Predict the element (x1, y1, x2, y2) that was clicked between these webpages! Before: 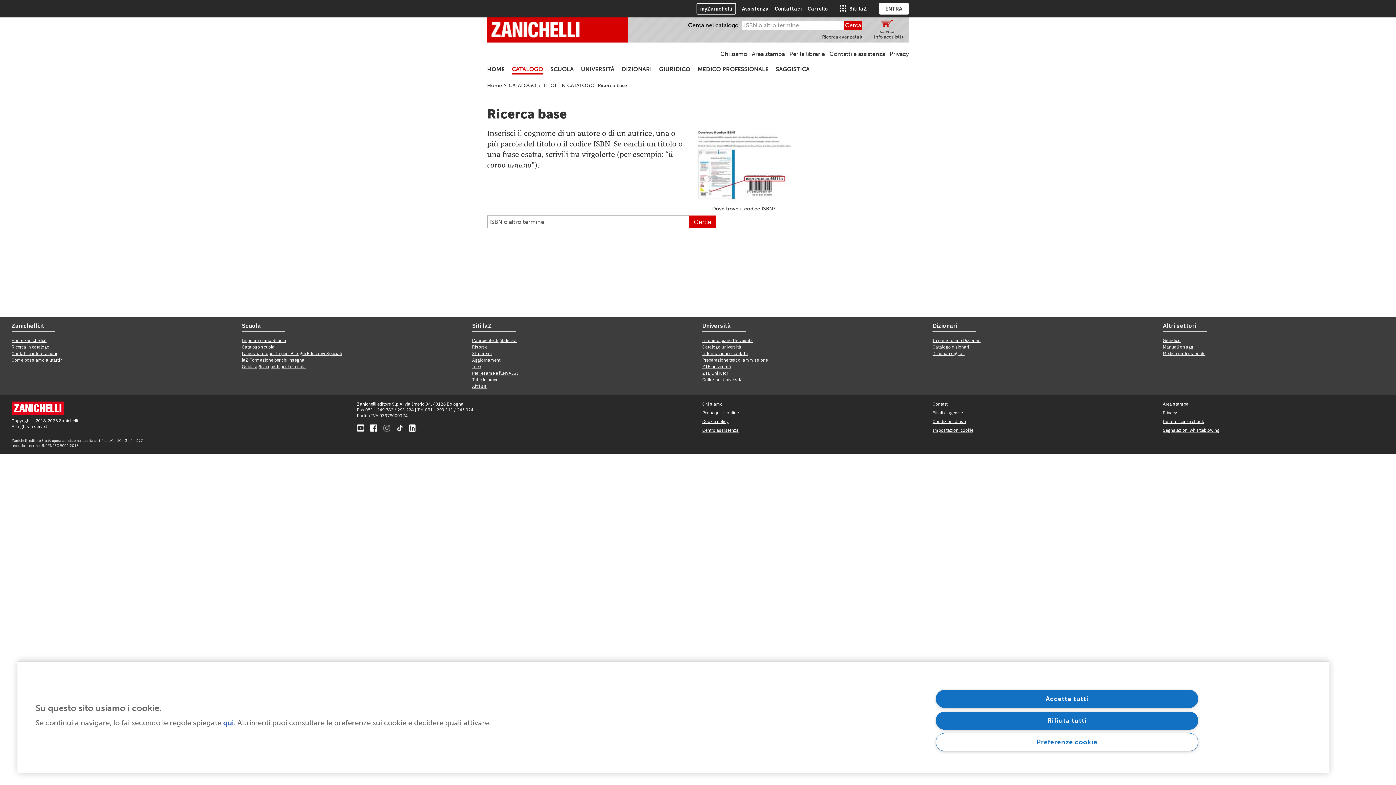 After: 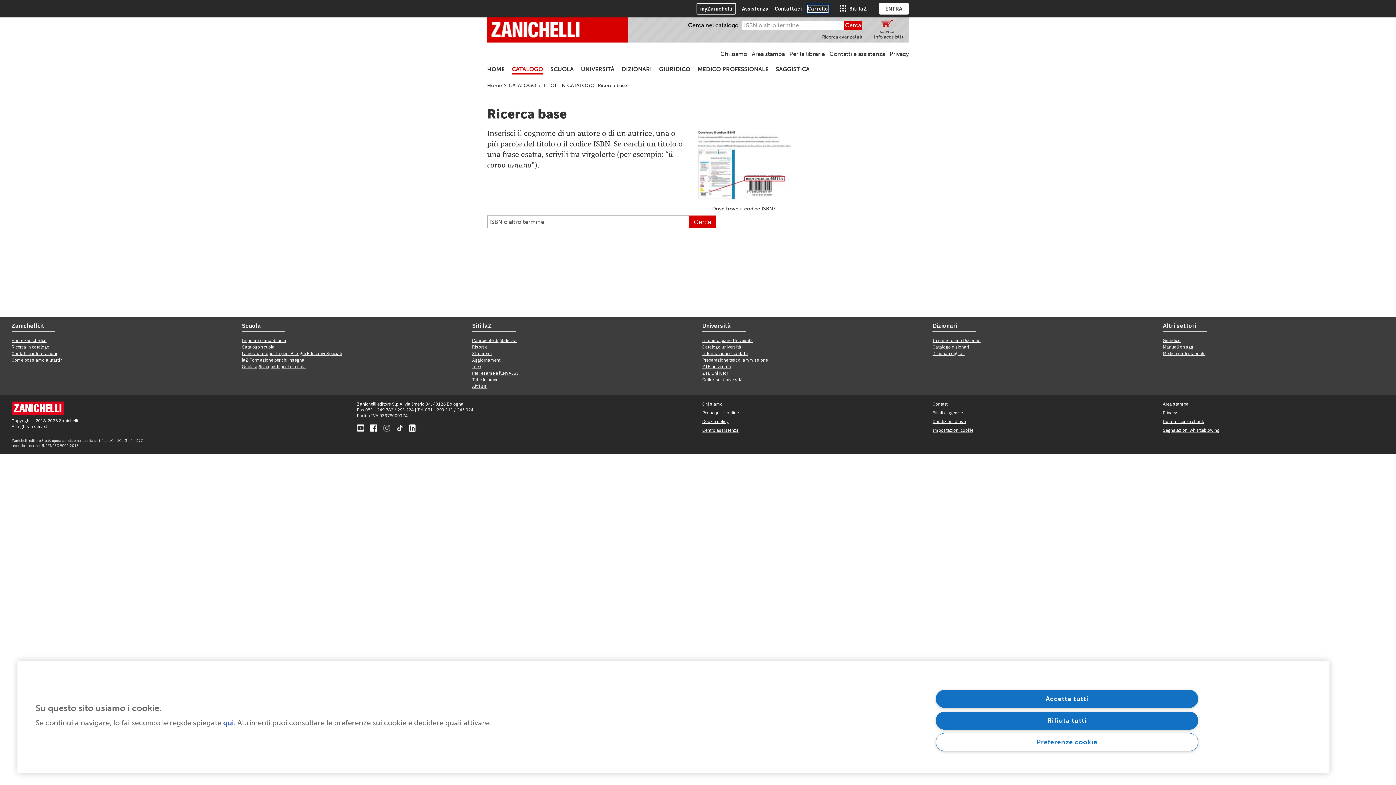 Action: bbox: (807, 5, 828, 12) label: Carrello